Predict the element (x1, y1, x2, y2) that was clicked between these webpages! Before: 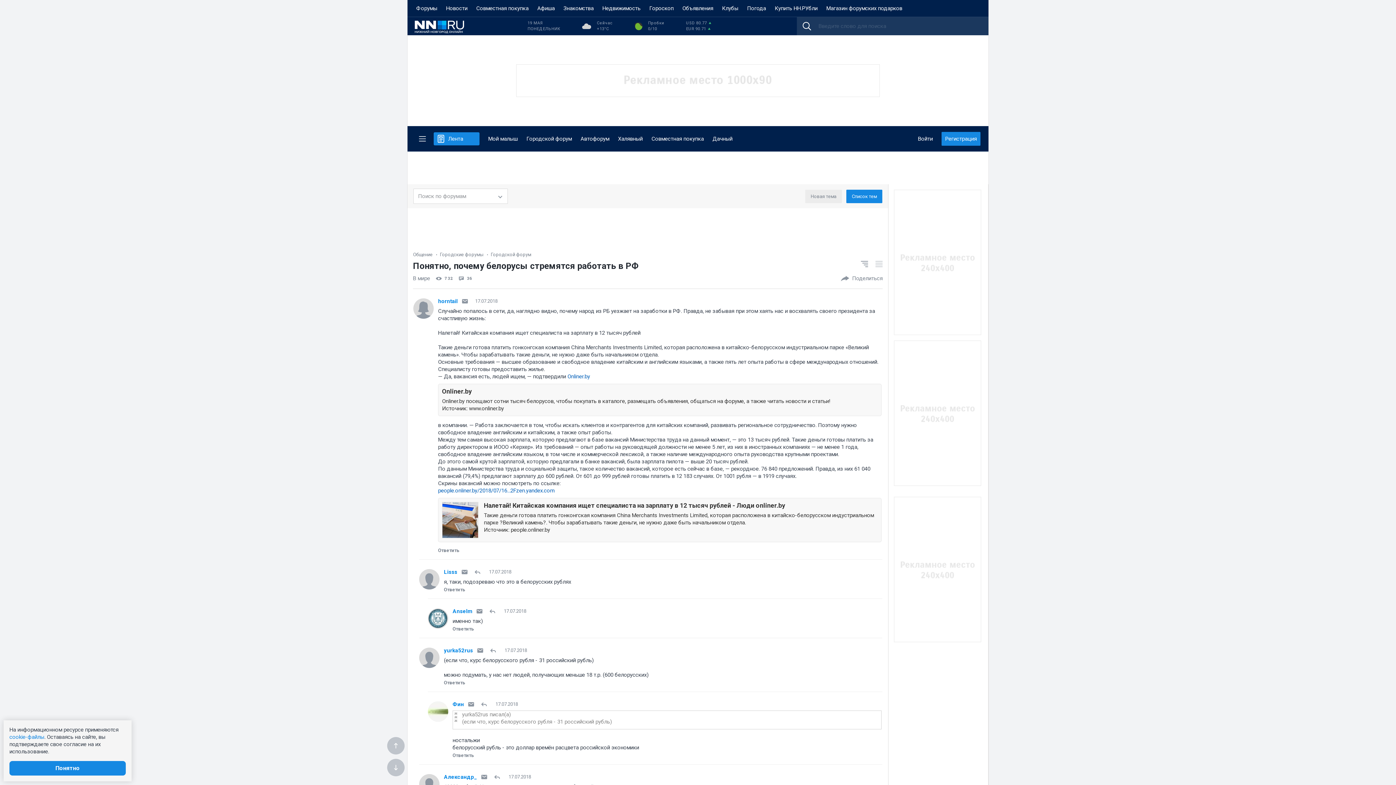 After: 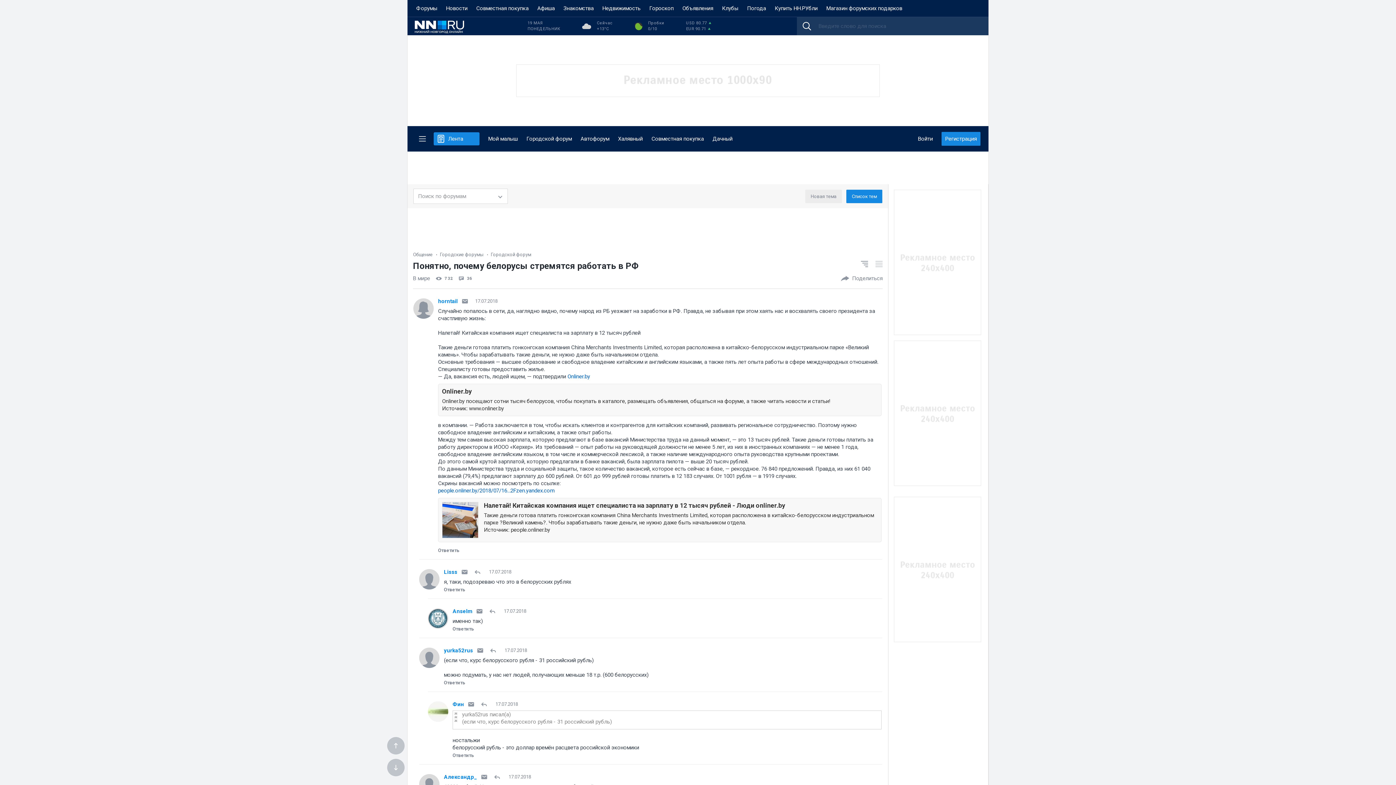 Action: bbox: (686, 20, 711, 32) label: USD 
80.77
EUR 
90.71